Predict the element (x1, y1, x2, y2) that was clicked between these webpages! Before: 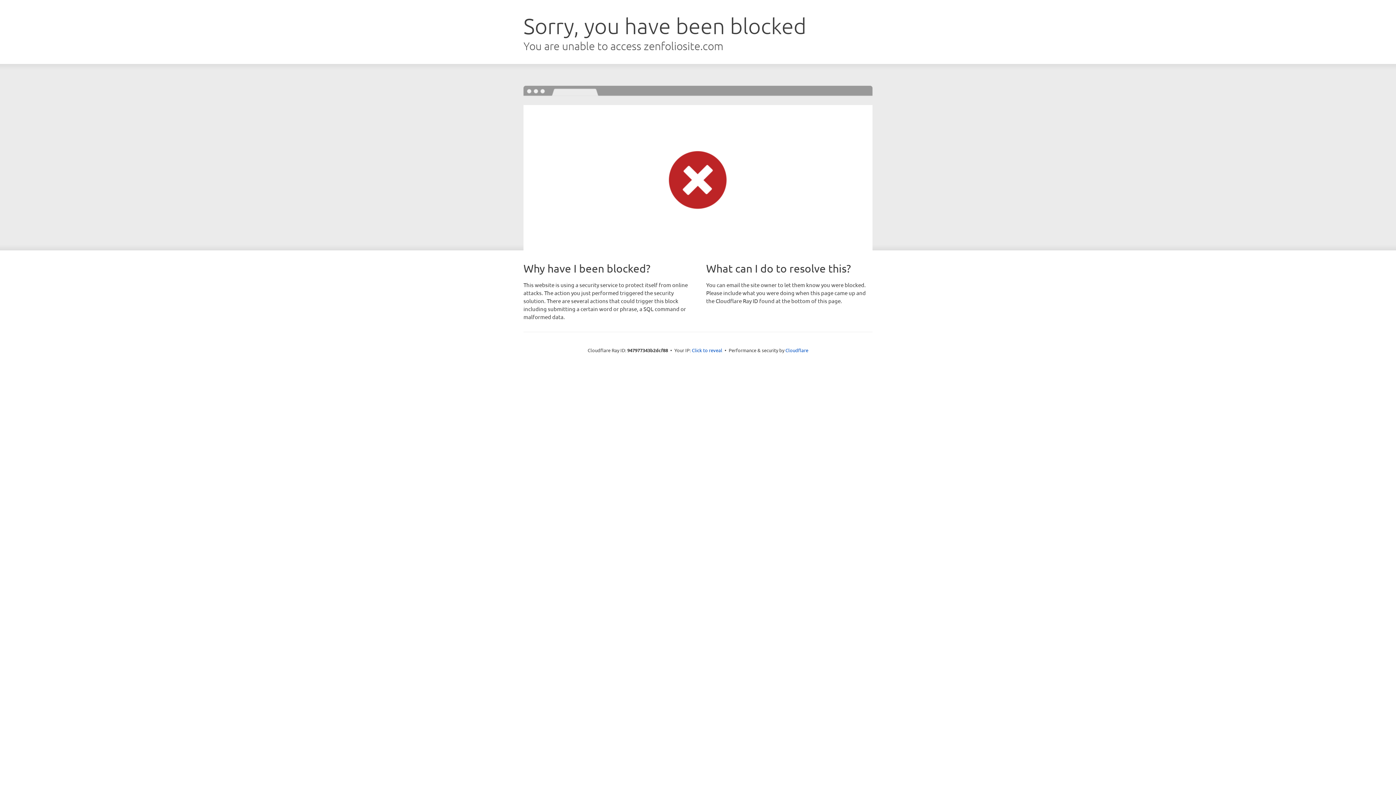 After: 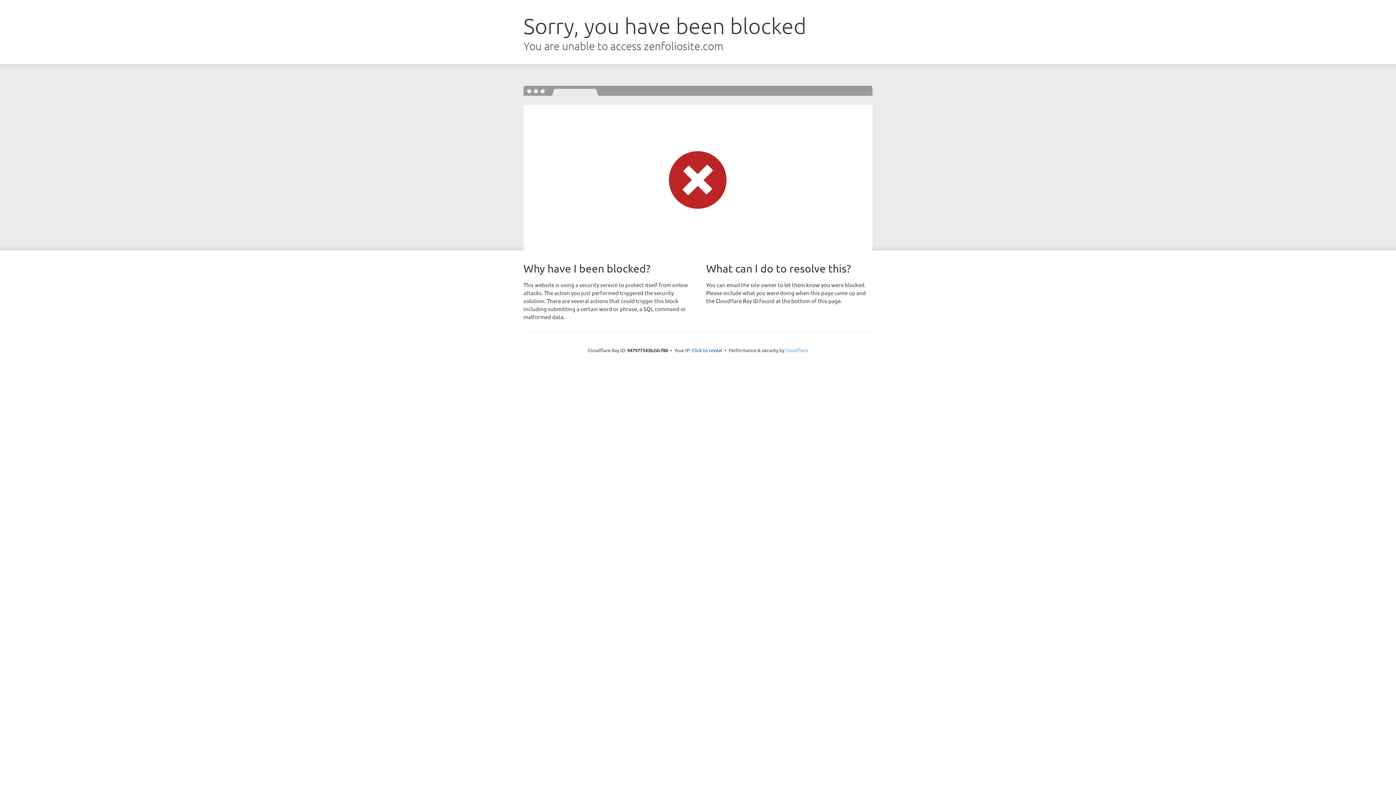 Action: bbox: (785, 347, 808, 353) label: Cloudflare